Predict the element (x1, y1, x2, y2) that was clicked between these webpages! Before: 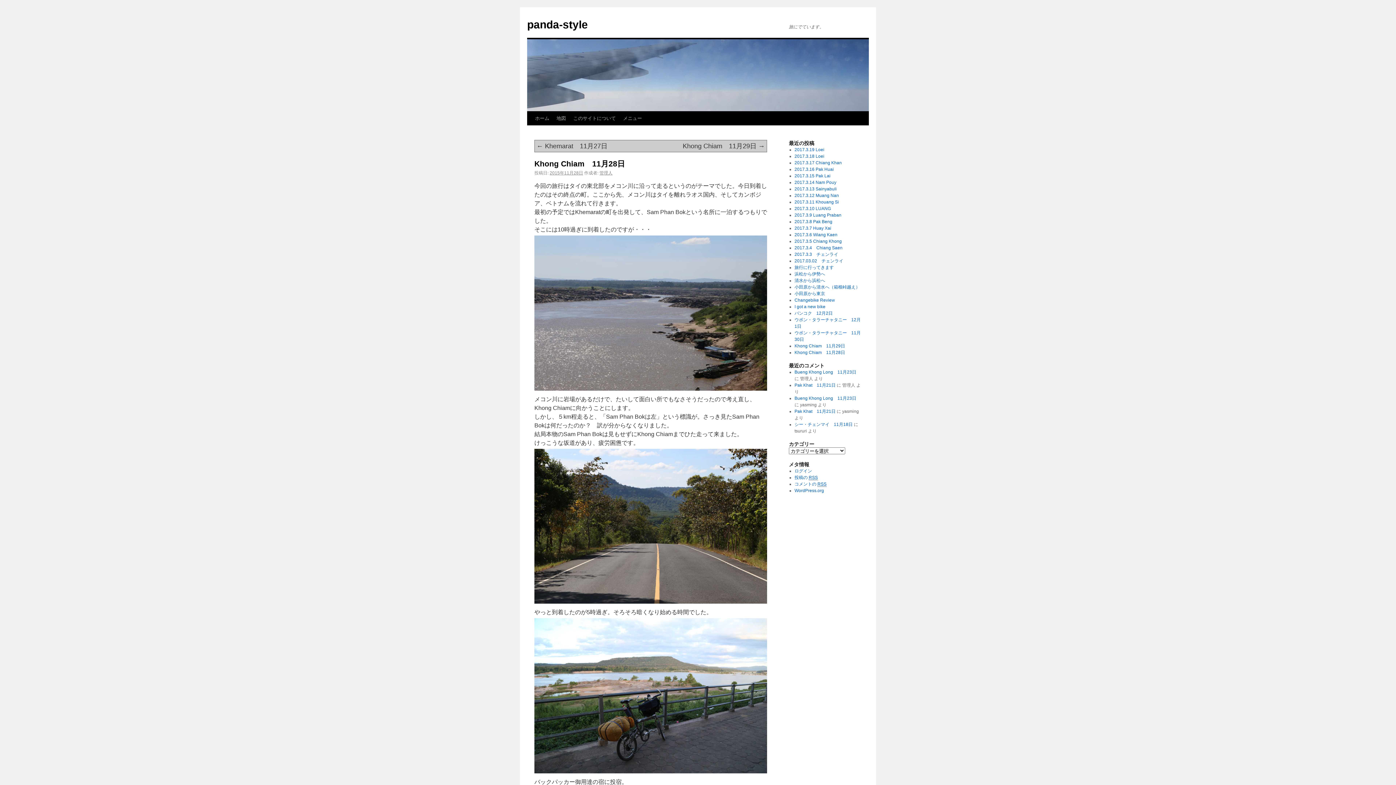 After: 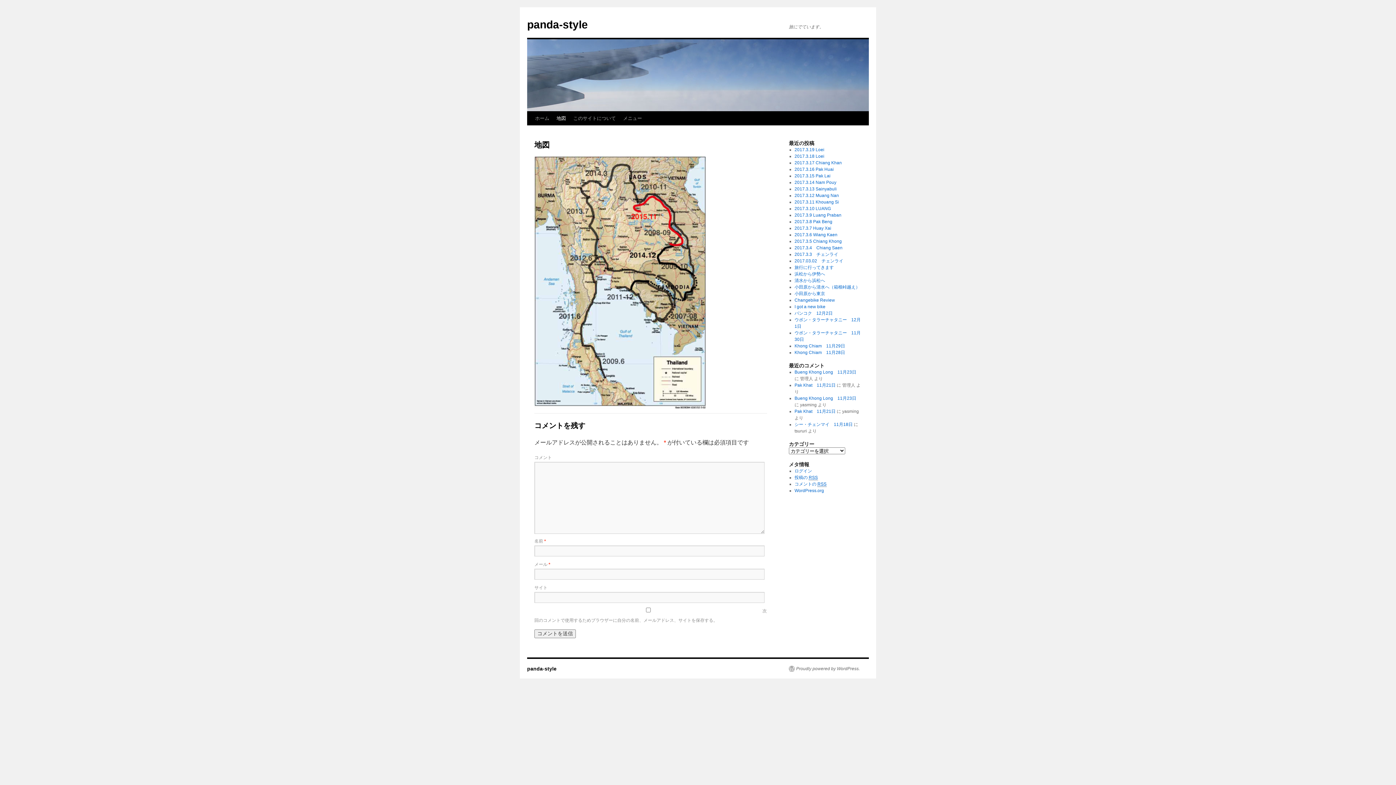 Action: bbox: (553, 111, 569, 125) label: 地図